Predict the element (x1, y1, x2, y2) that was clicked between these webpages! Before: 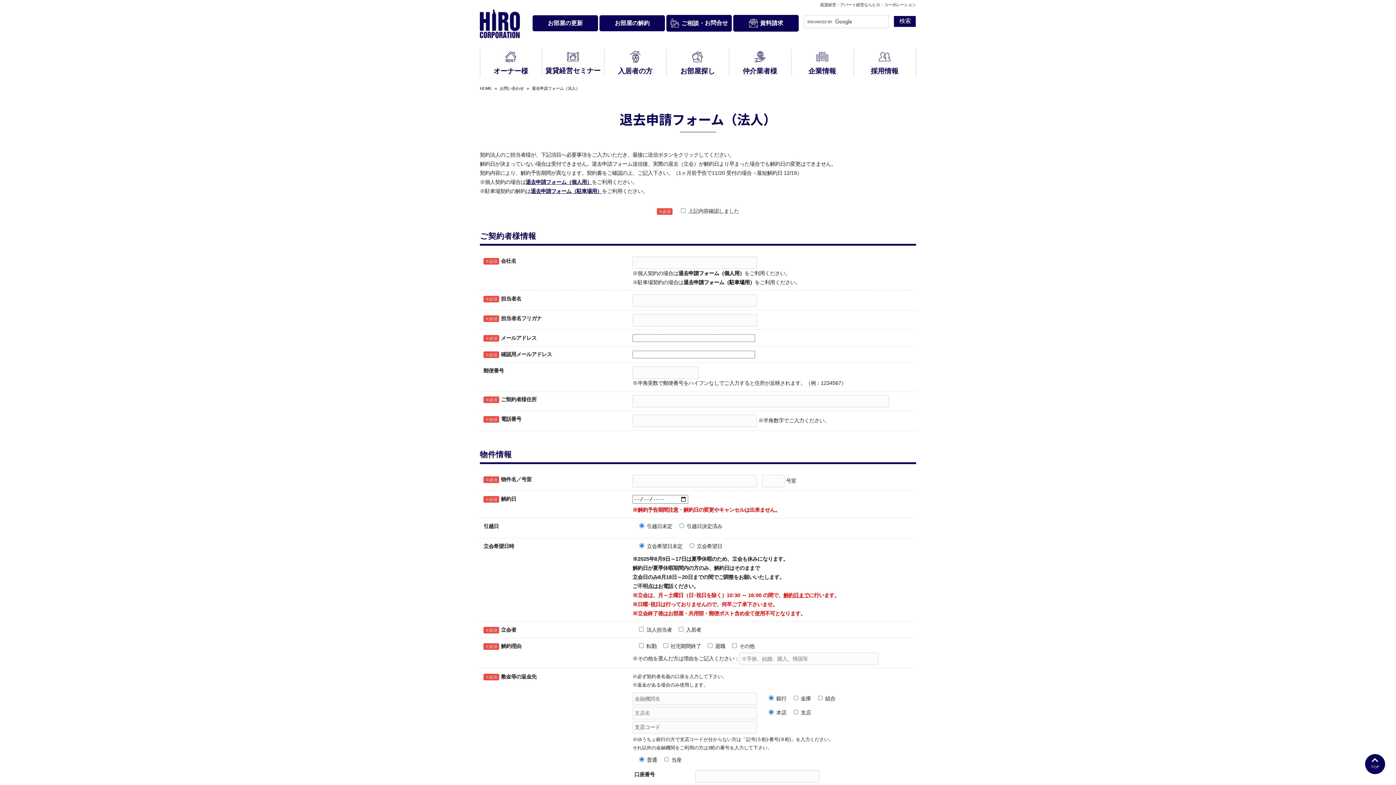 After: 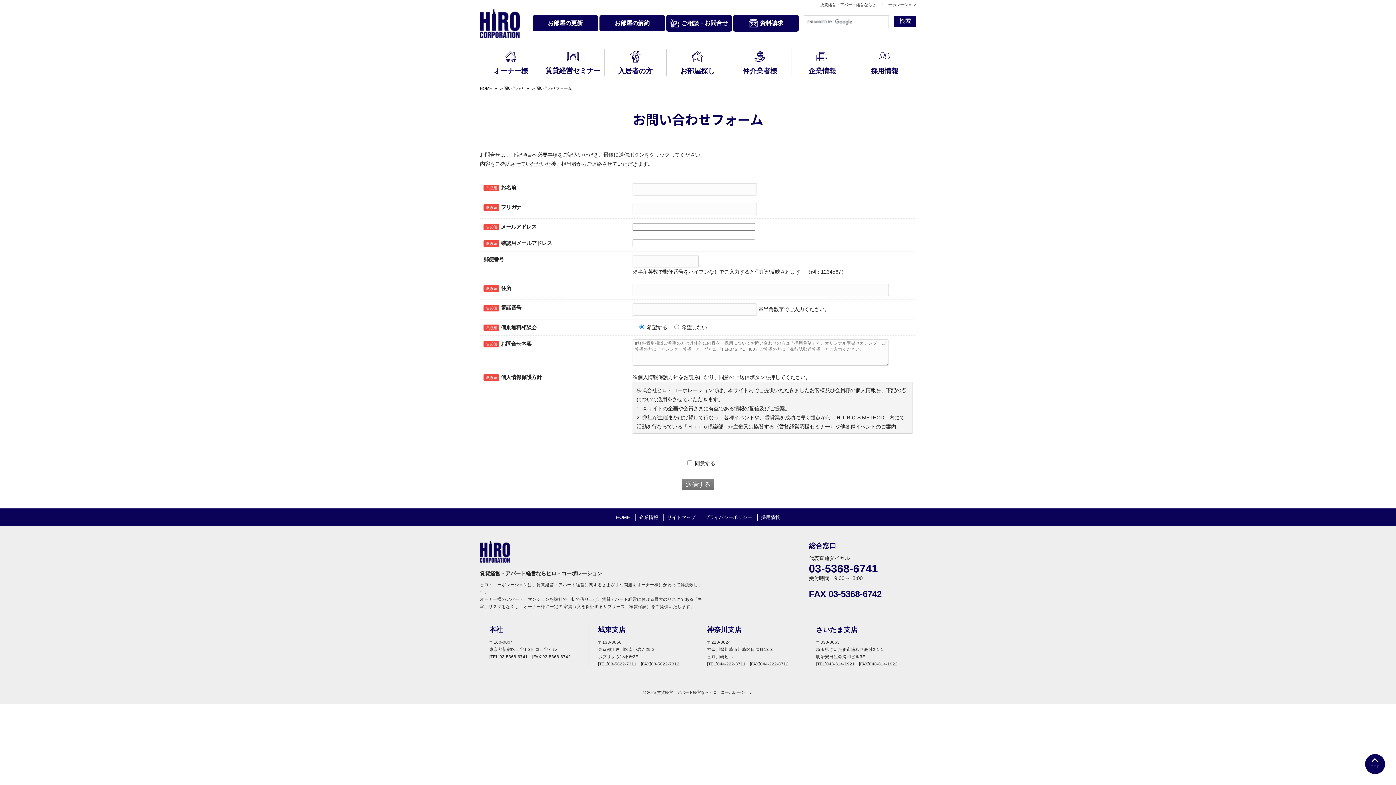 Action: bbox: (733, 14, 798, 31) label: 資料請求